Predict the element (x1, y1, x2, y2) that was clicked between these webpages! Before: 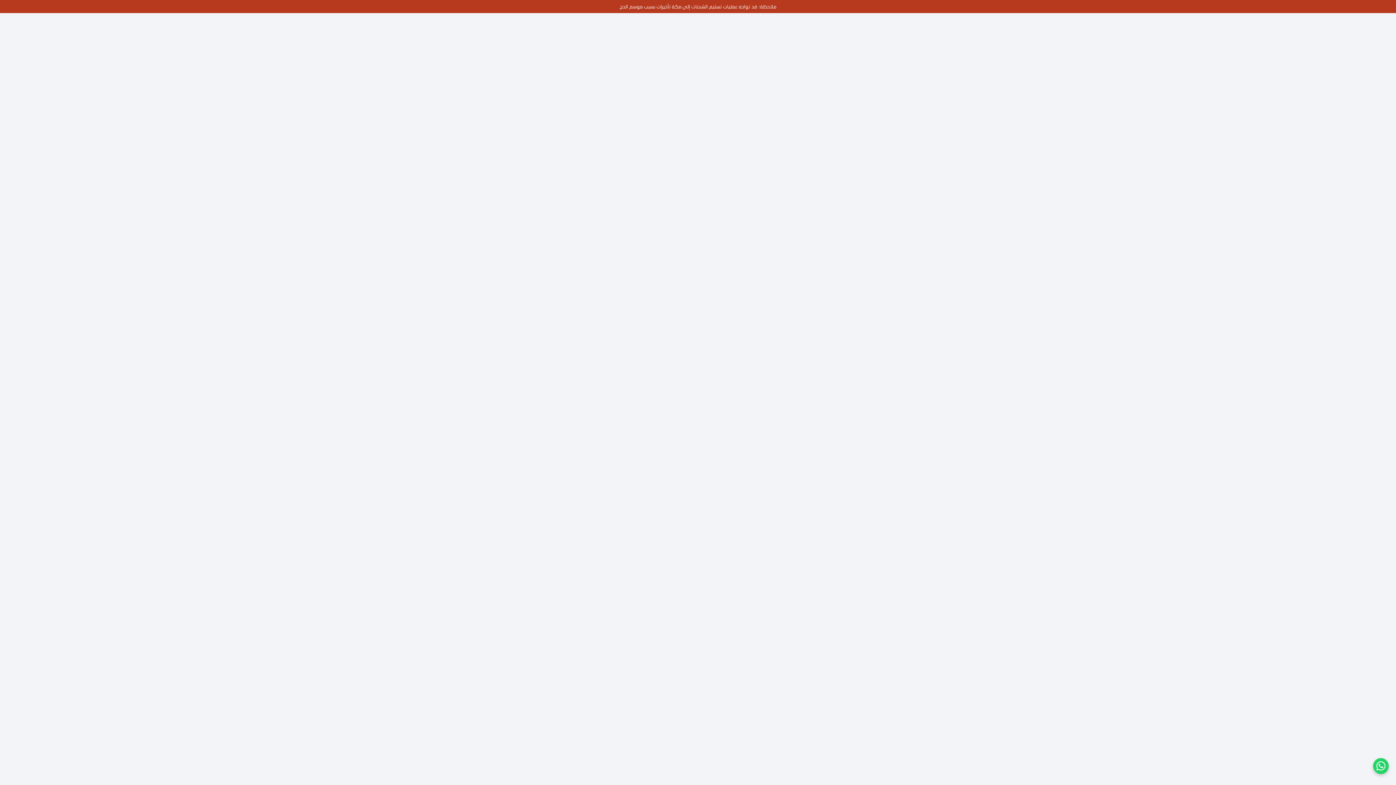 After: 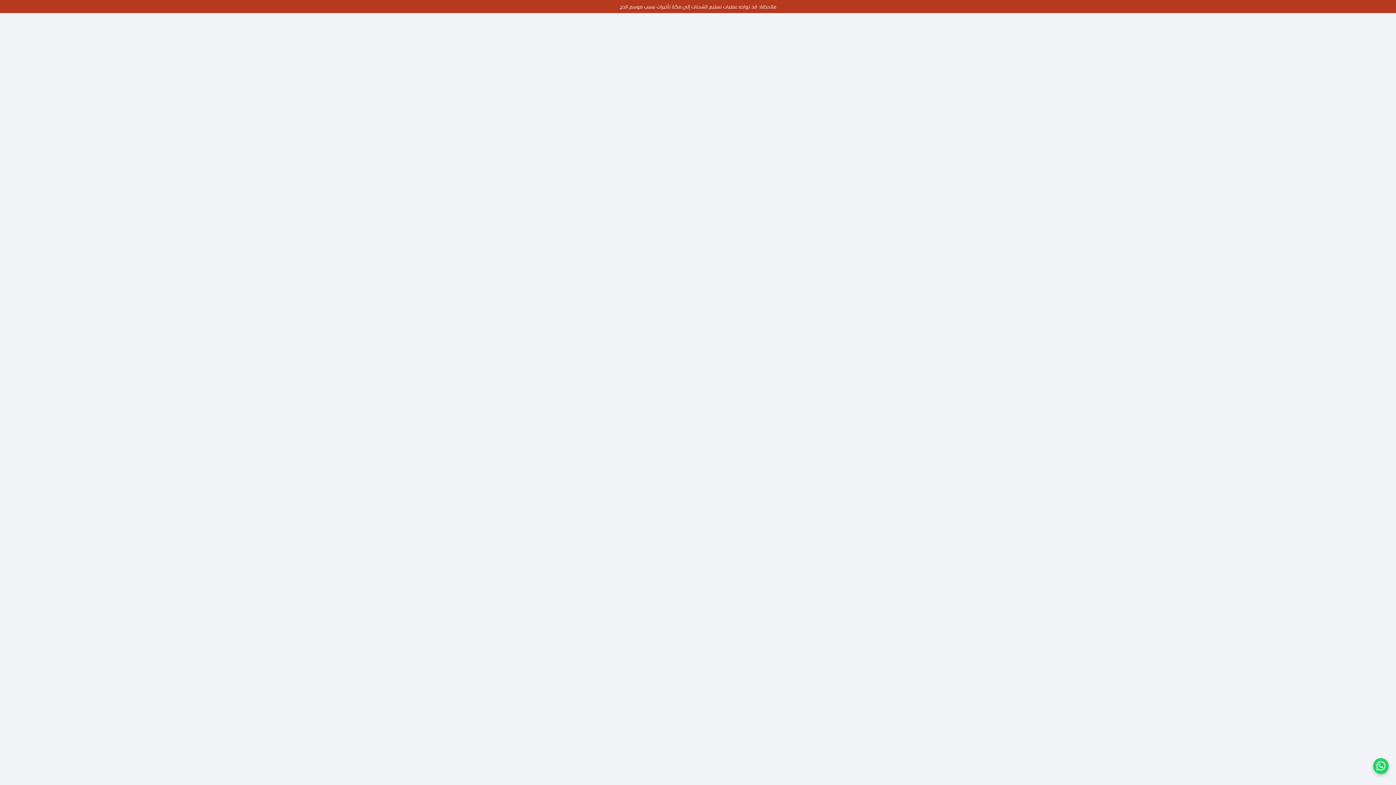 Action: bbox: (1373, 758, 1389, 774)